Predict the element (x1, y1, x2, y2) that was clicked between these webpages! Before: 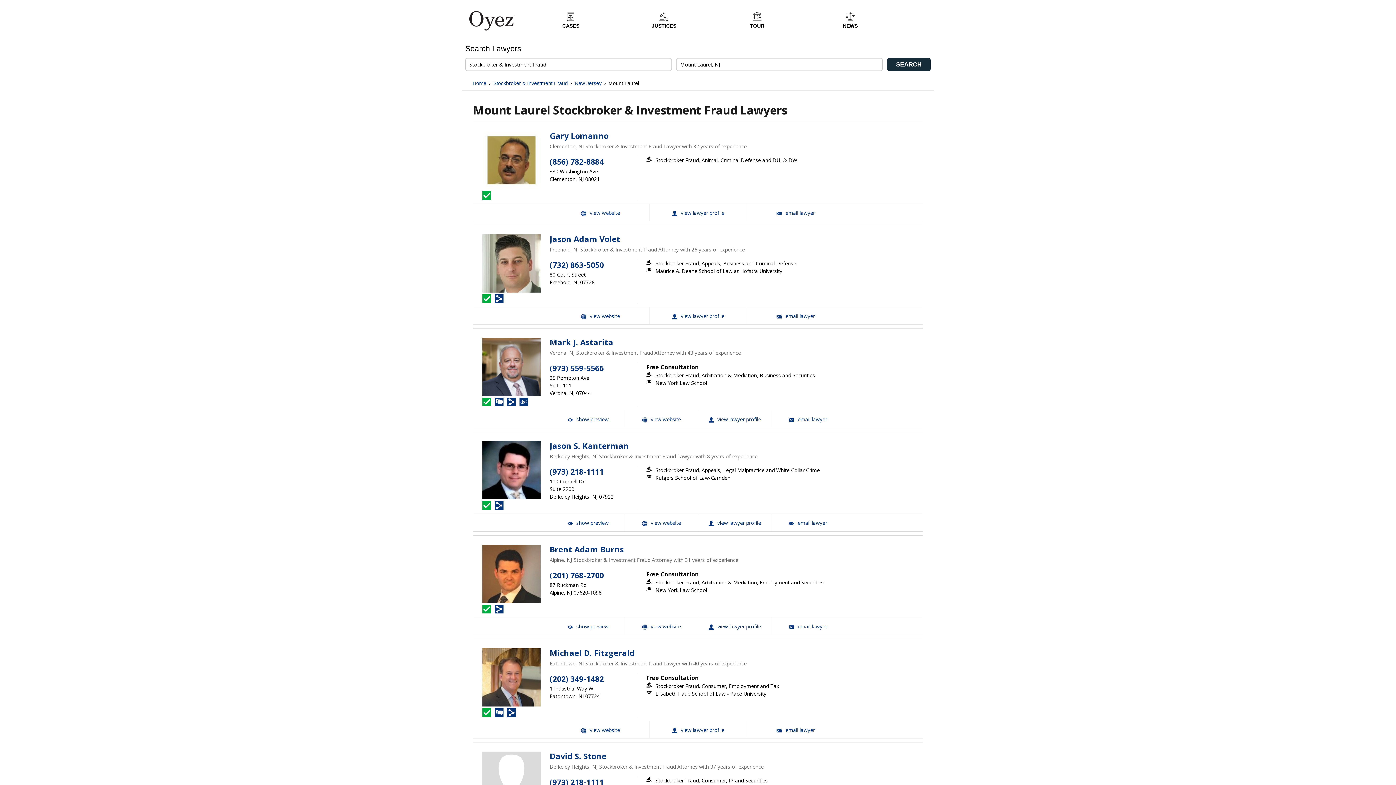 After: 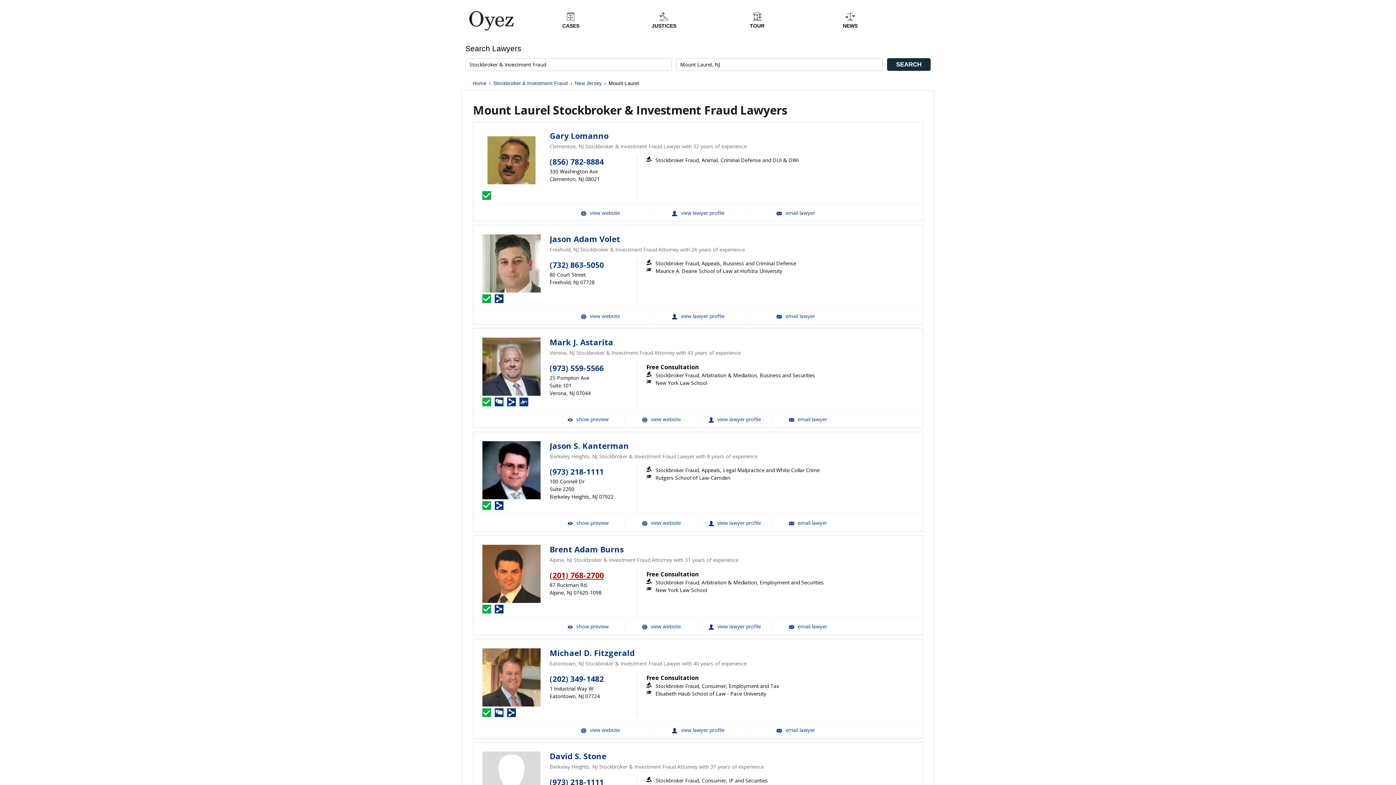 Action: label: (201) 768-2700 bbox: (549, 570, 604, 580)